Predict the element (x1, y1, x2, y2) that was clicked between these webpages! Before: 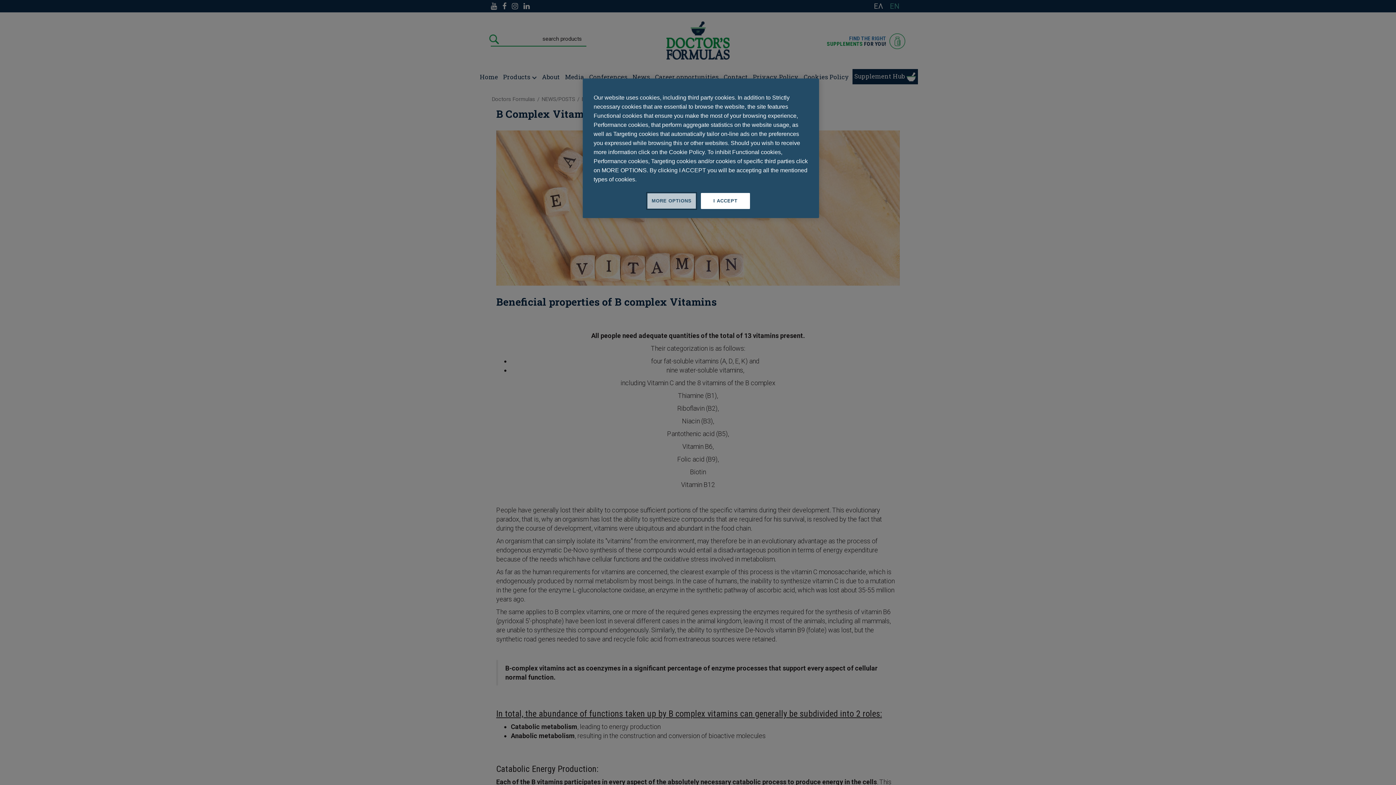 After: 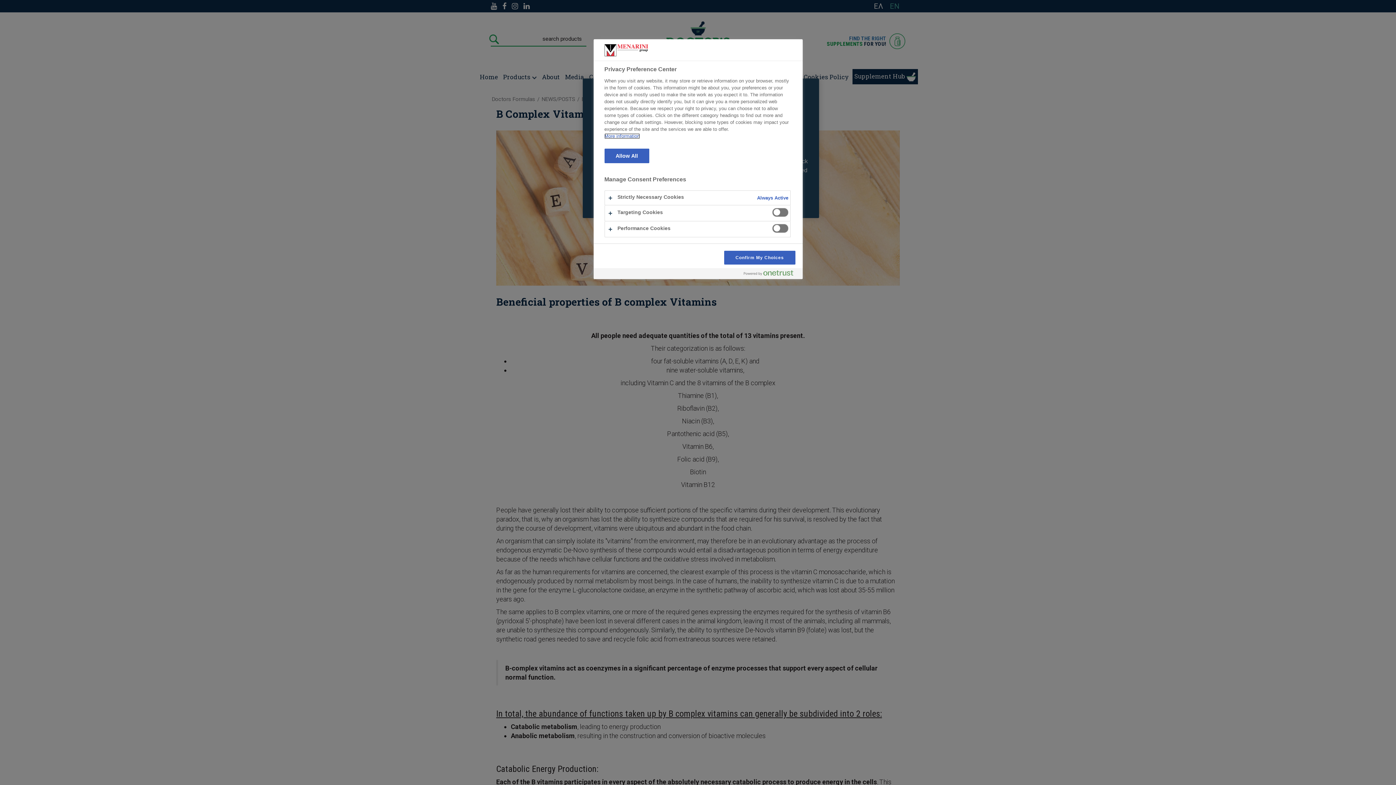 Action: label: MORE OPTIONS bbox: (647, 193, 696, 209)